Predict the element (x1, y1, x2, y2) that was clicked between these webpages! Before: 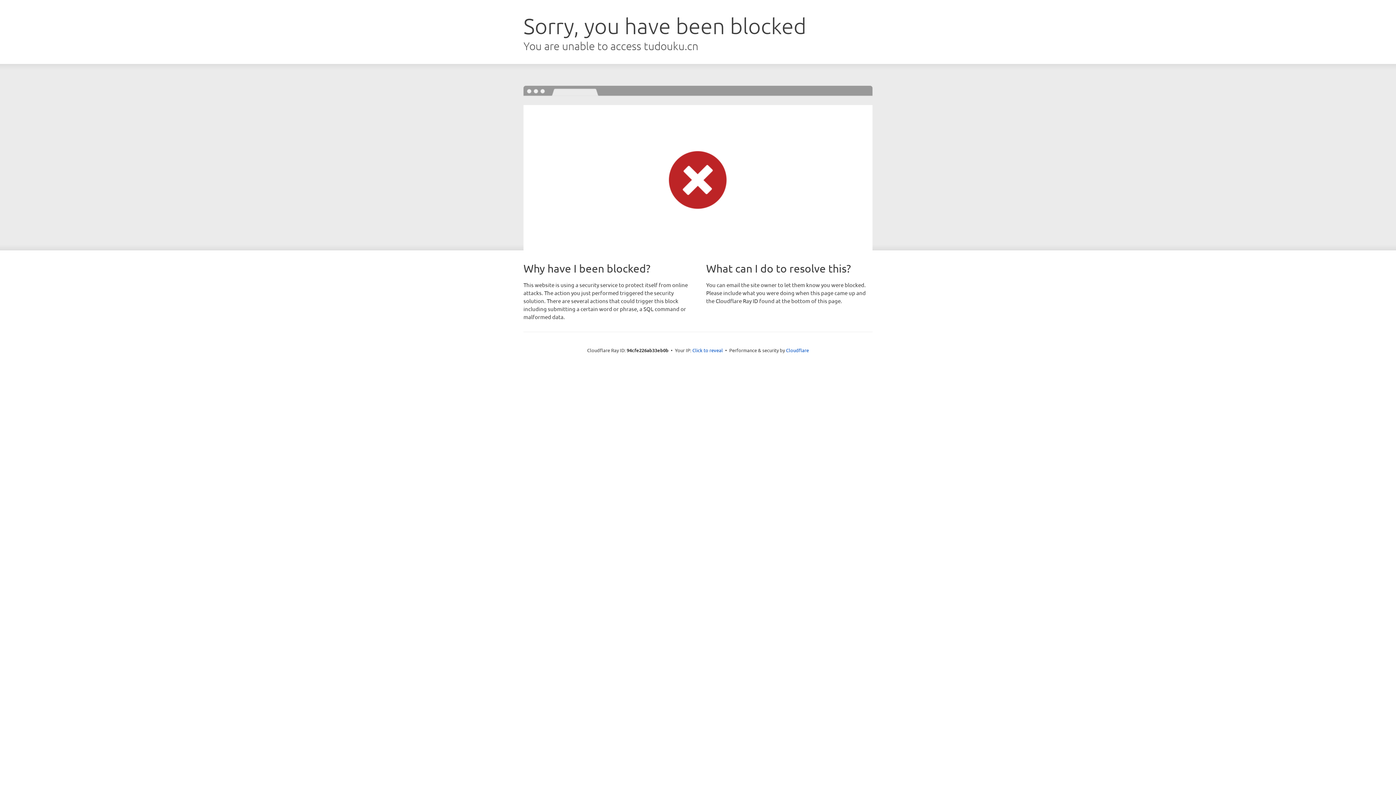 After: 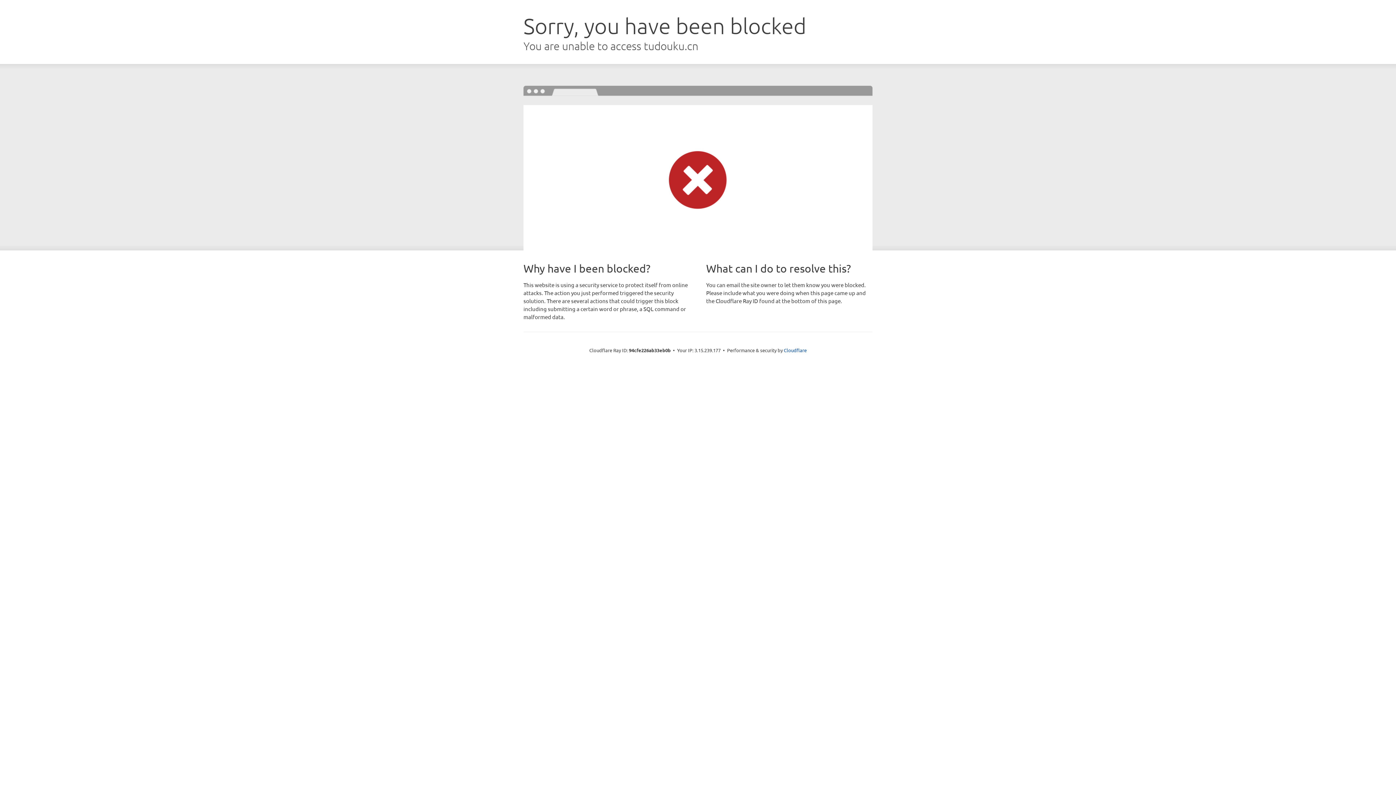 Action: label: Click to reveal bbox: (692, 346, 723, 353)